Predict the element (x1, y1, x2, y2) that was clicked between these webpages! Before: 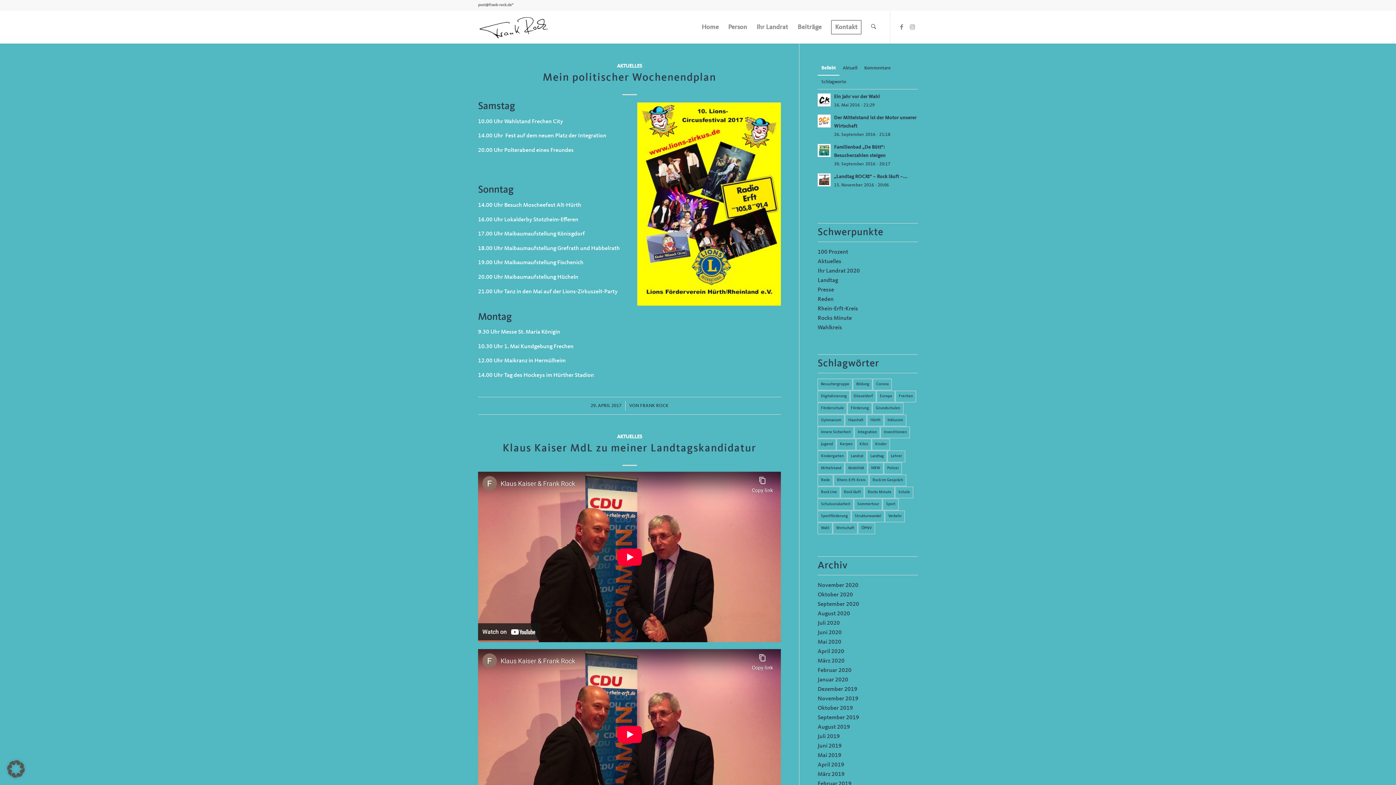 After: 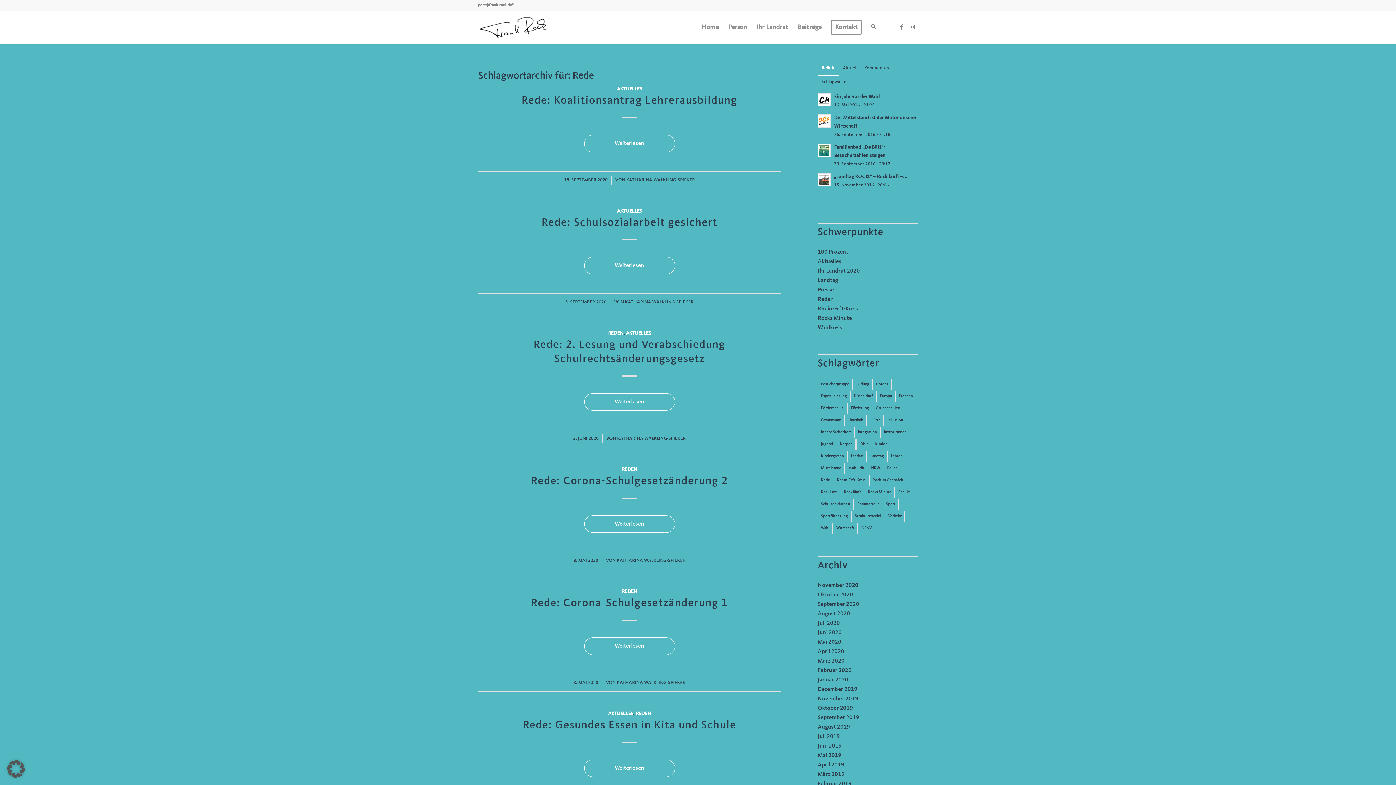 Action: bbox: (817, 474, 833, 486) label: Rede (14 Einträge)